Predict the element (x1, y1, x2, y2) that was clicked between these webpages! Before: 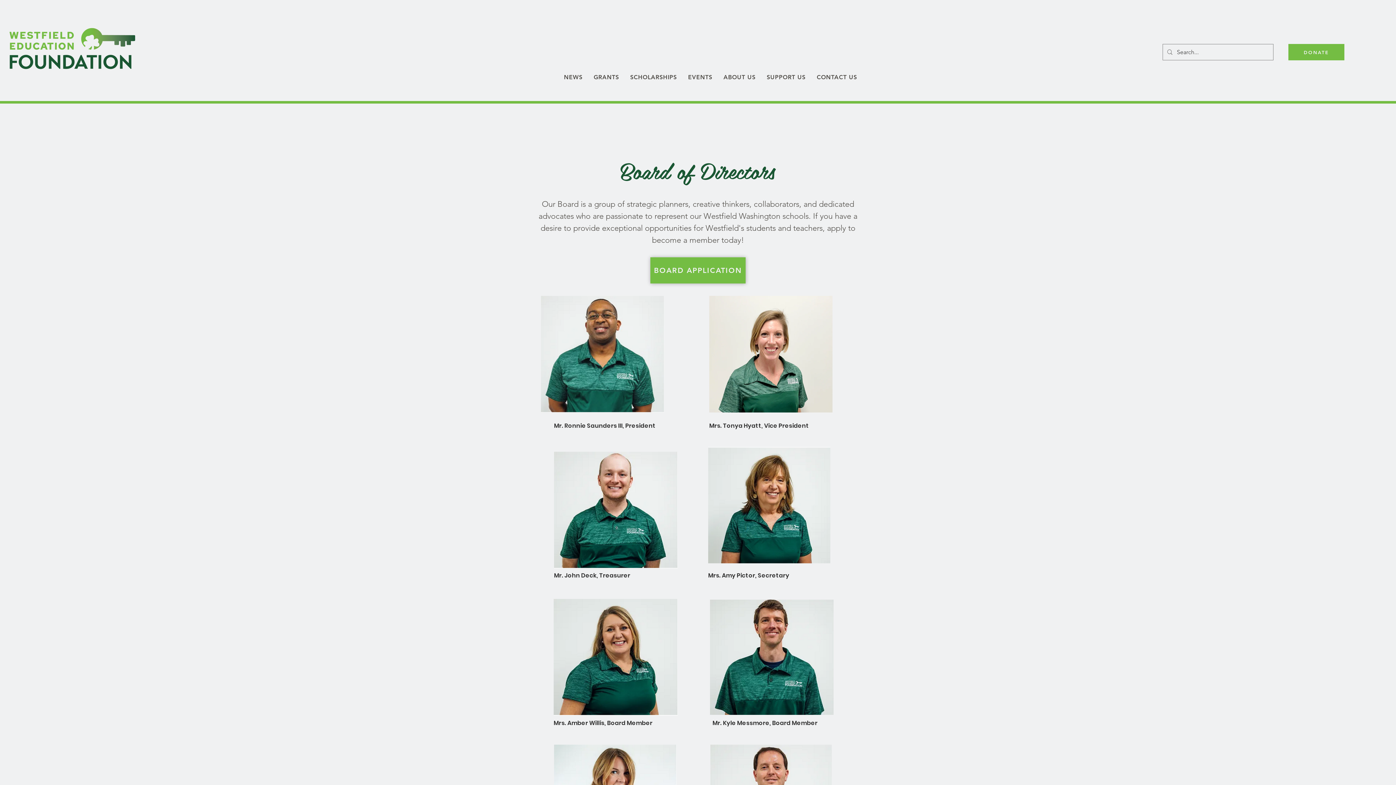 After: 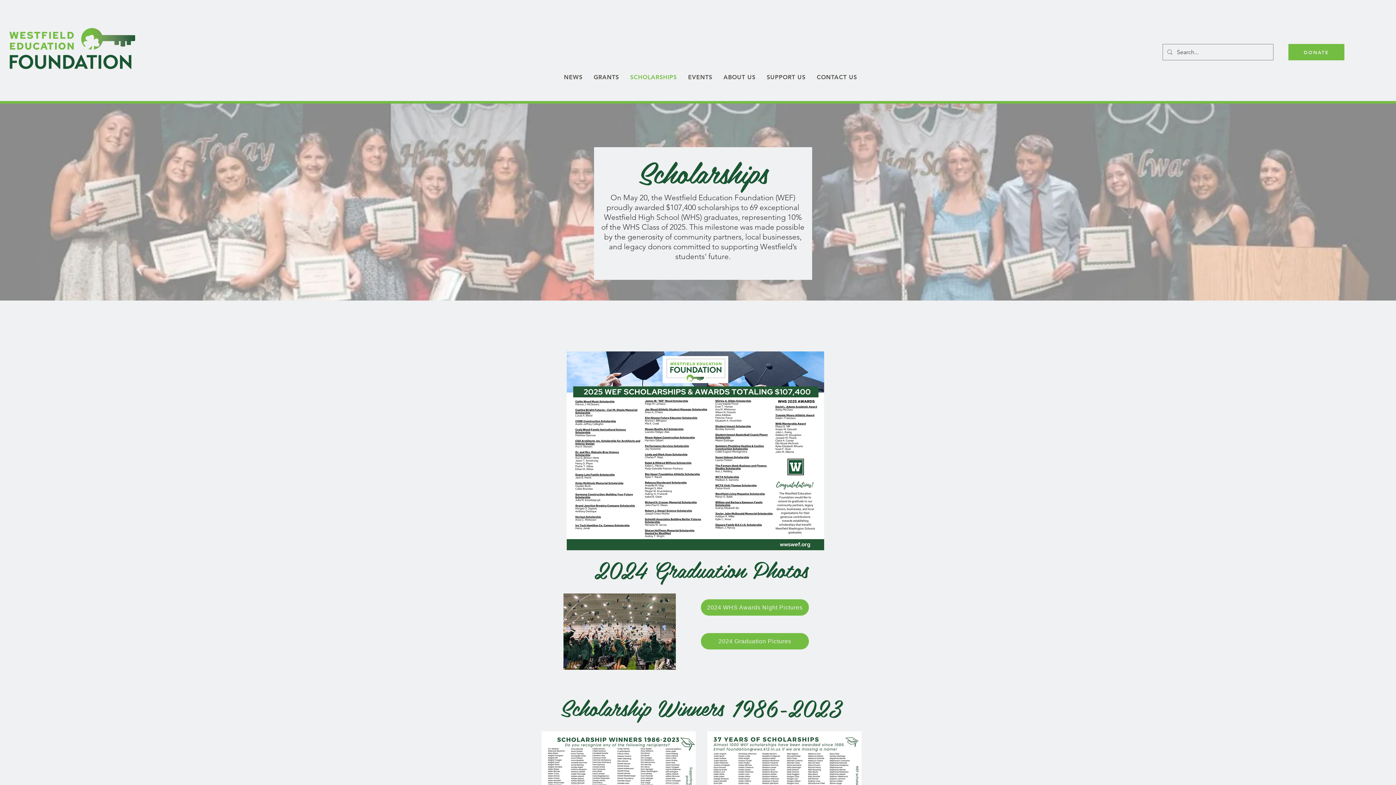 Action: label: SCHOLARSHIPS bbox: (626, 69, 681, 84)